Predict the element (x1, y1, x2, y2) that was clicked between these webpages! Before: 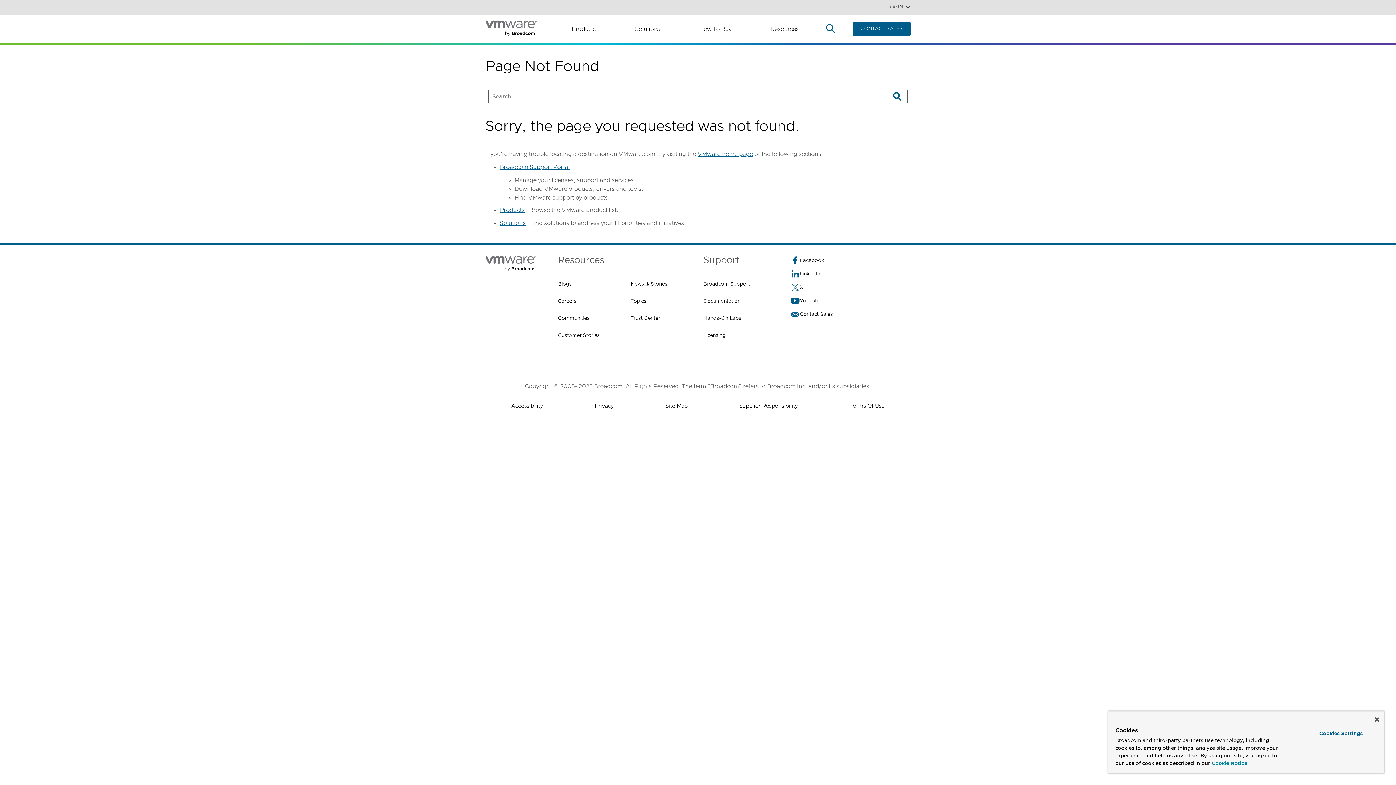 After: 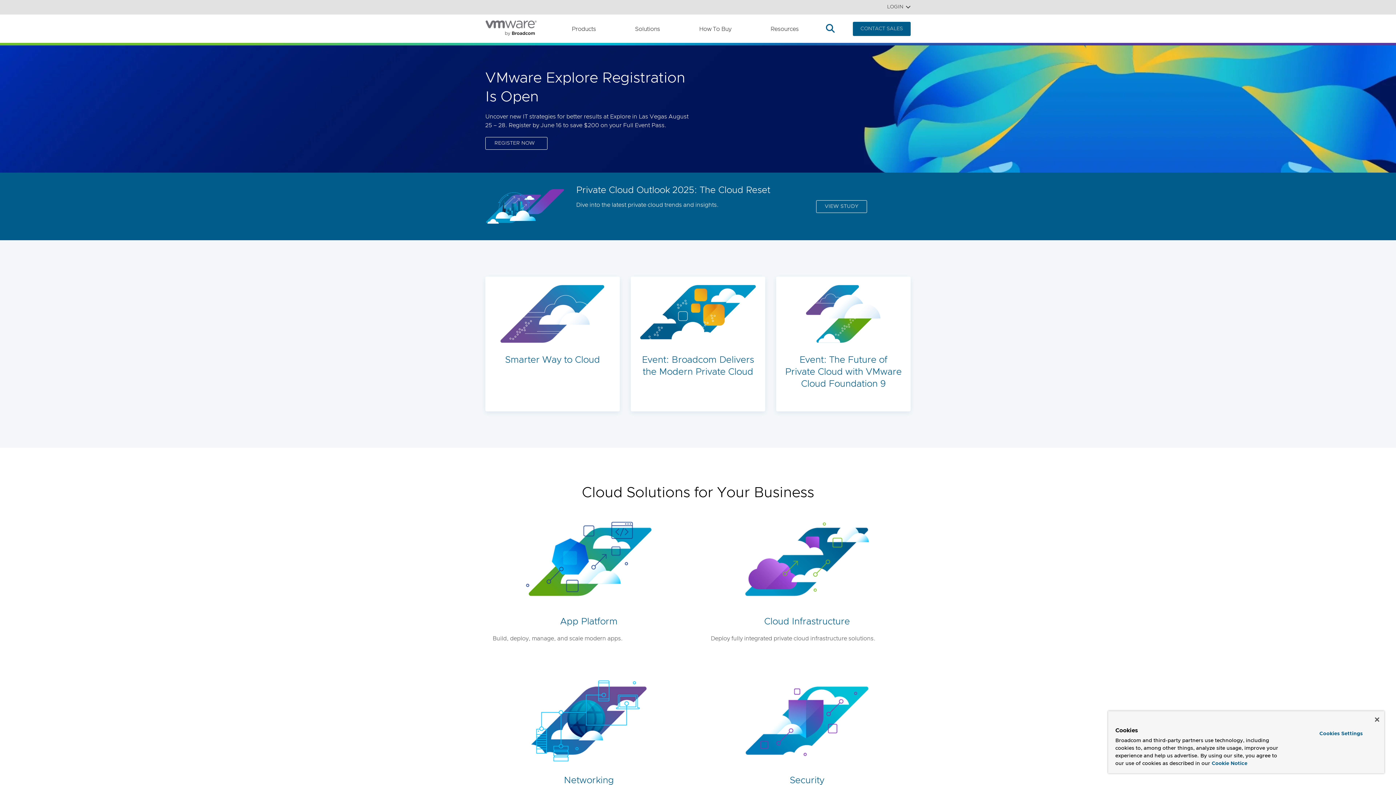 Action: bbox: (485, 20, 546, 37)